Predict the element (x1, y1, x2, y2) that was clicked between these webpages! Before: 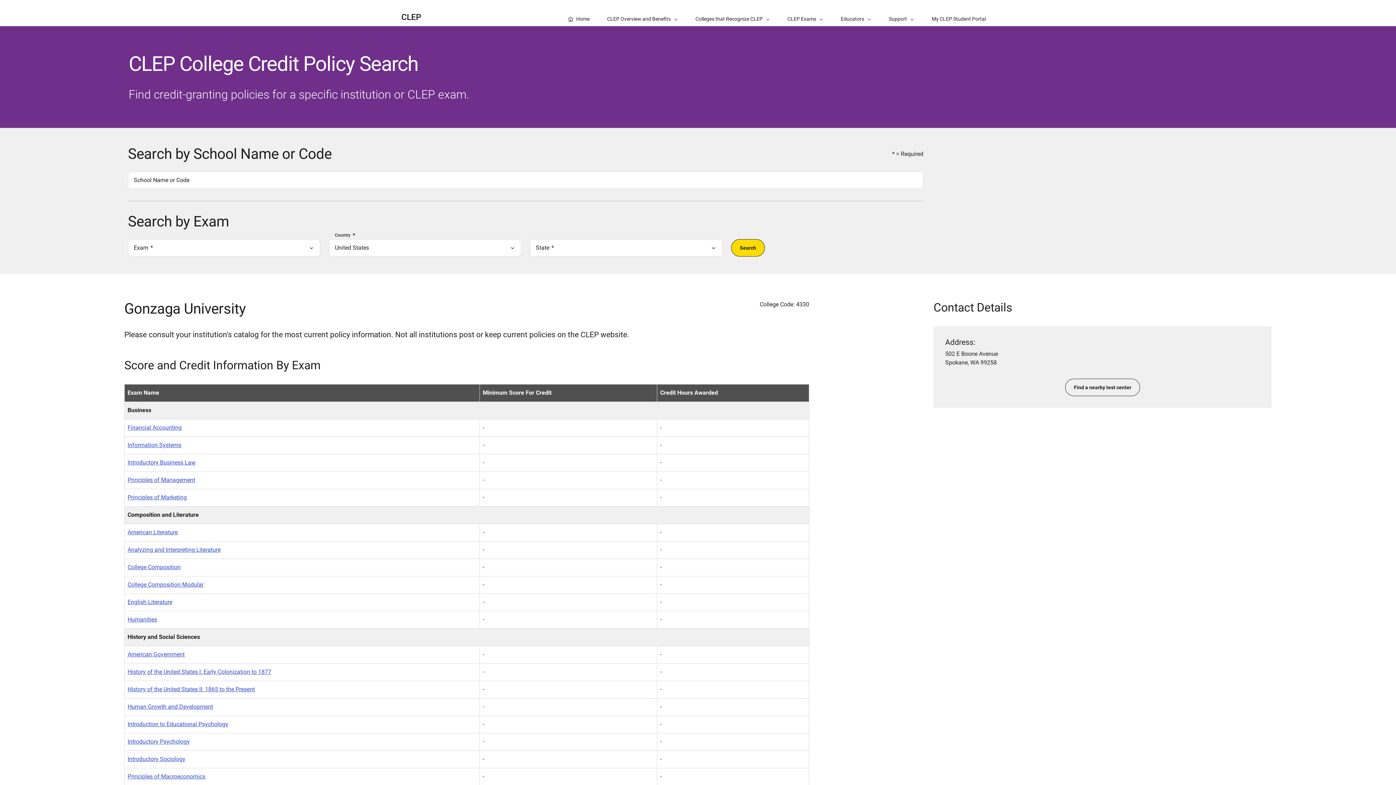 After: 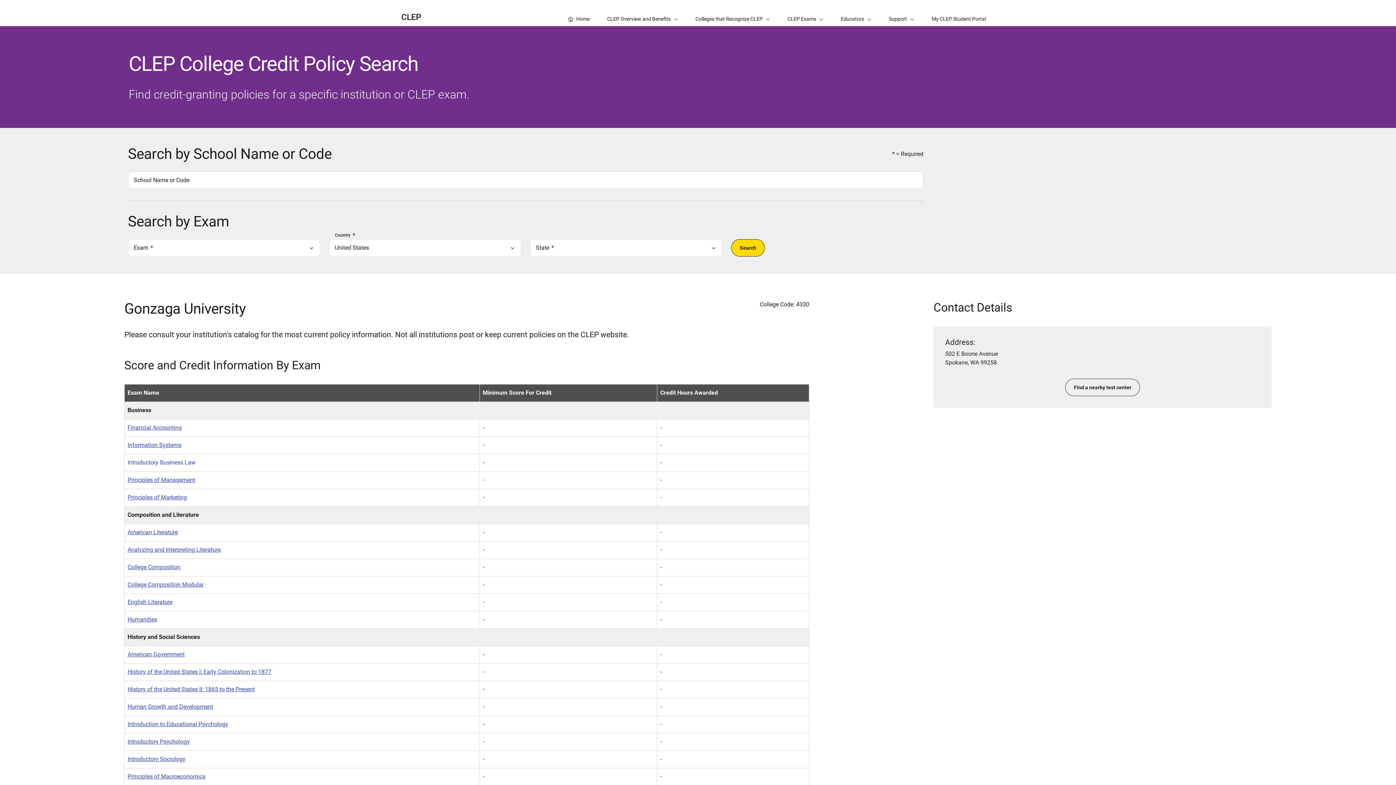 Action: bbox: (127, 459, 195, 466) label: Introductory Business Law